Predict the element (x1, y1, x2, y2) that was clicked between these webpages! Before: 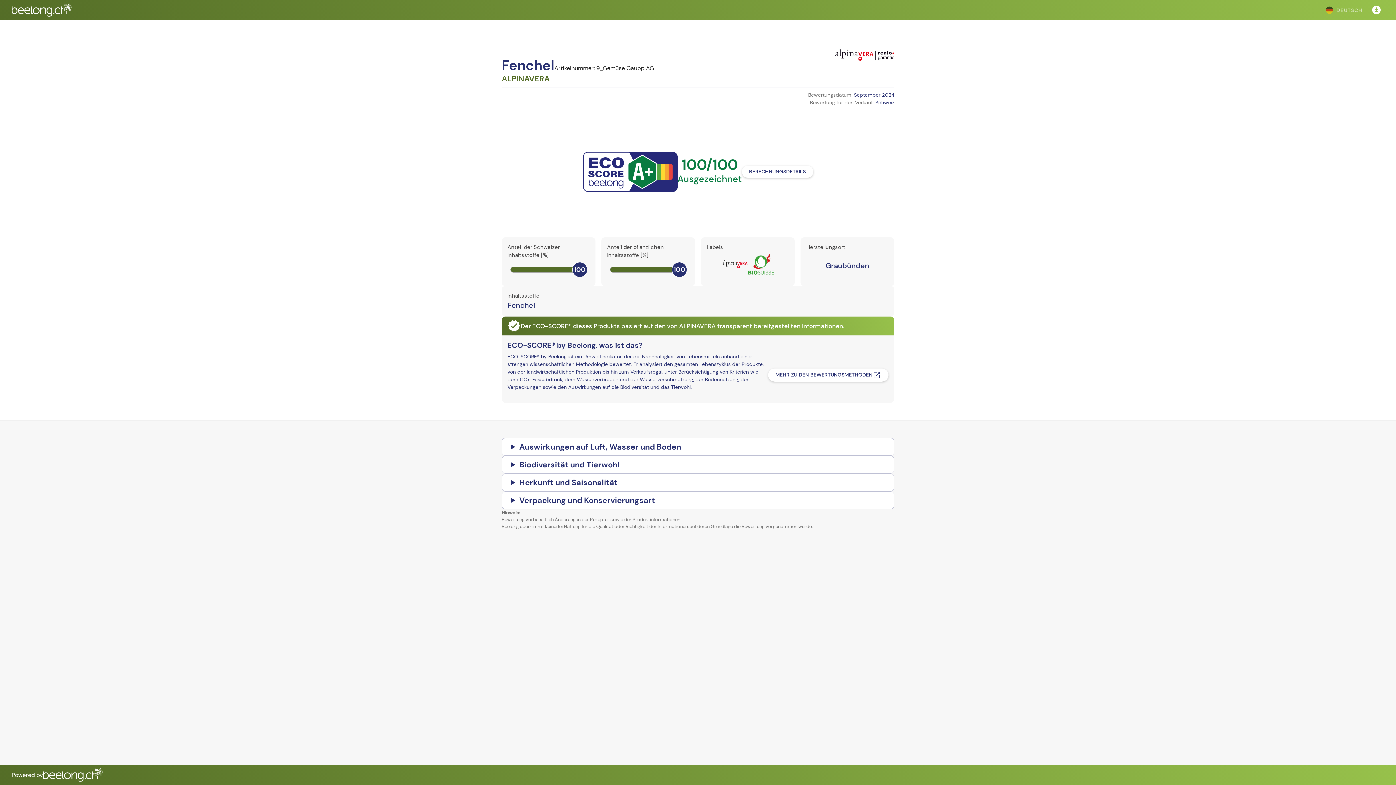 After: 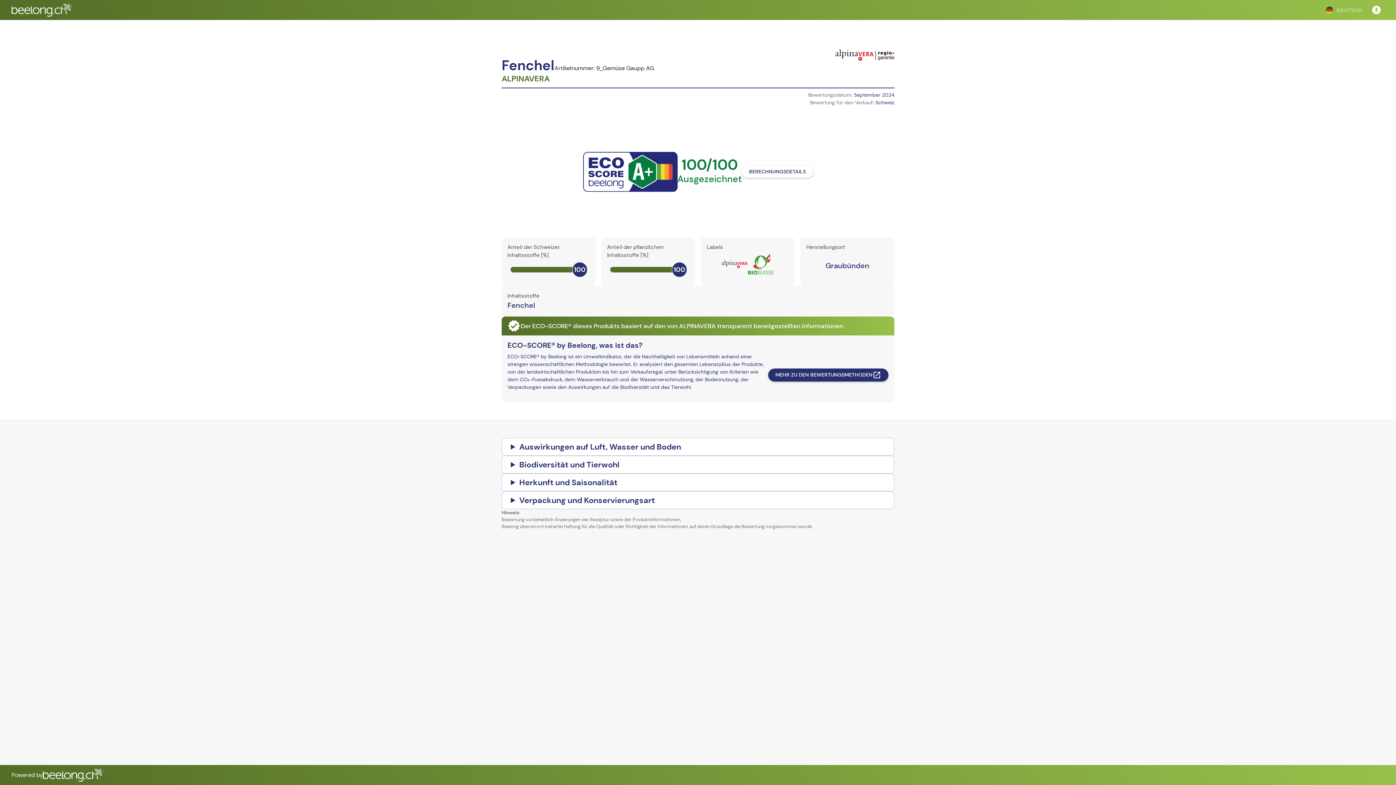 Action: bbox: (768, 368, 888, 381) label: MEHR ZU DEN BEWERTUNGSMETHODEN